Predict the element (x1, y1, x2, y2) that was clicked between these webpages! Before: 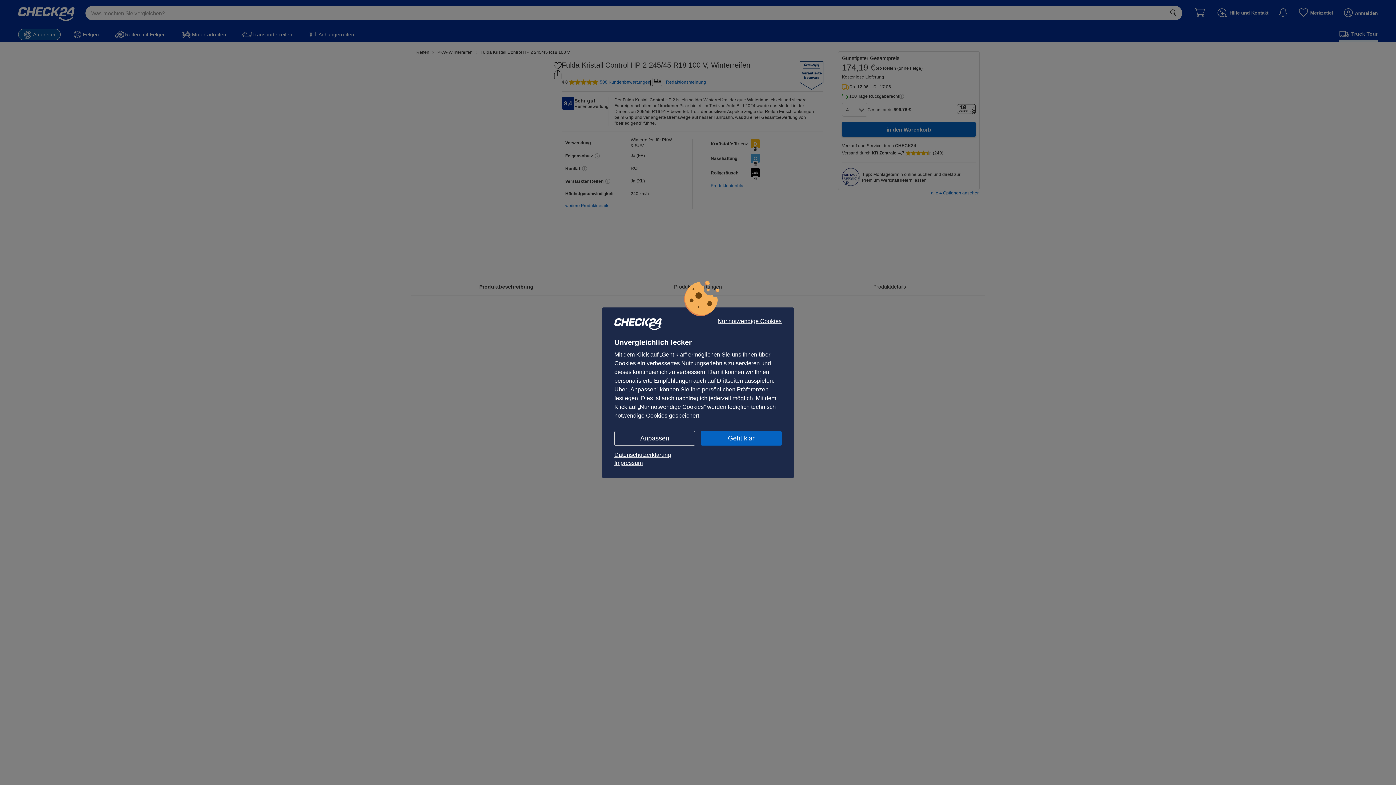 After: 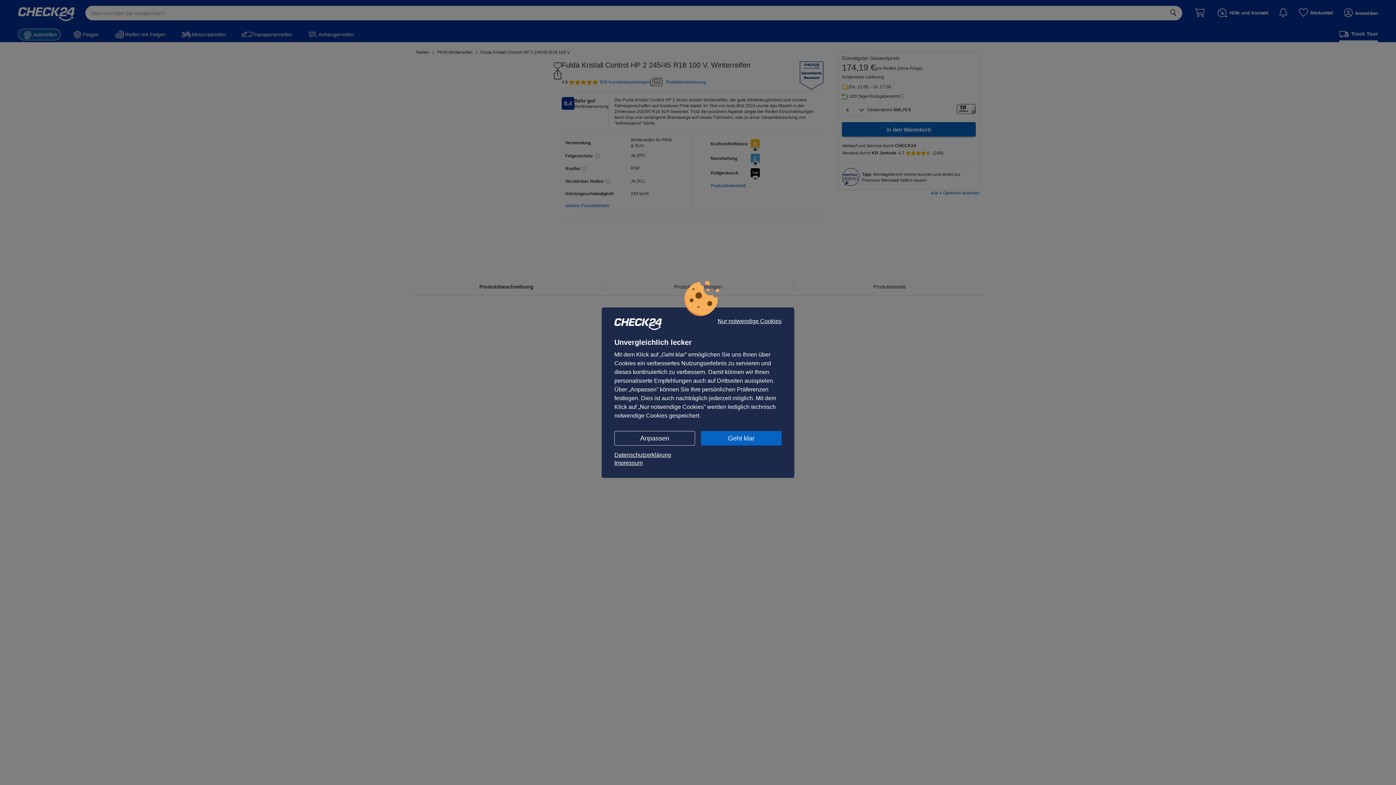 Action: bbox: (614, 451, 781, 459) label: Datenschutzerklärung